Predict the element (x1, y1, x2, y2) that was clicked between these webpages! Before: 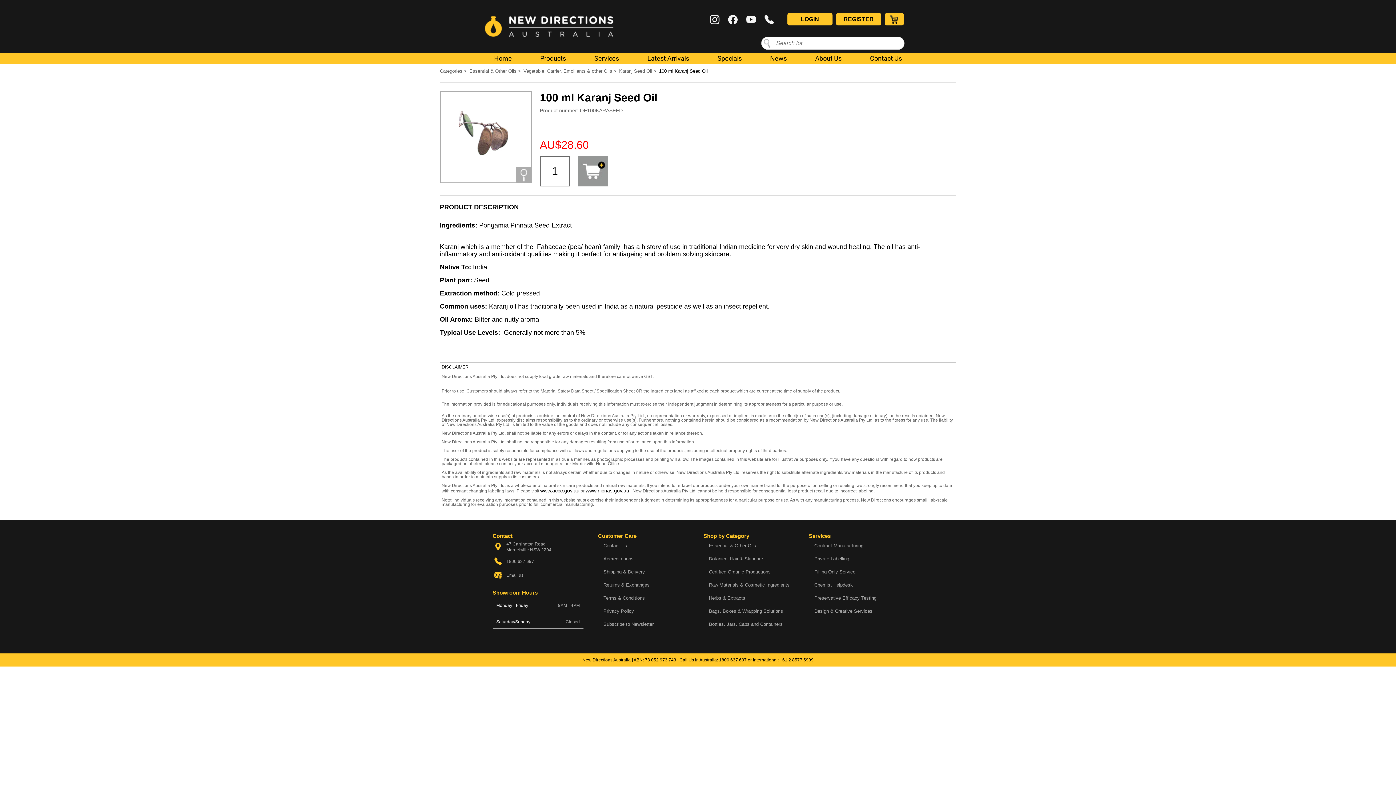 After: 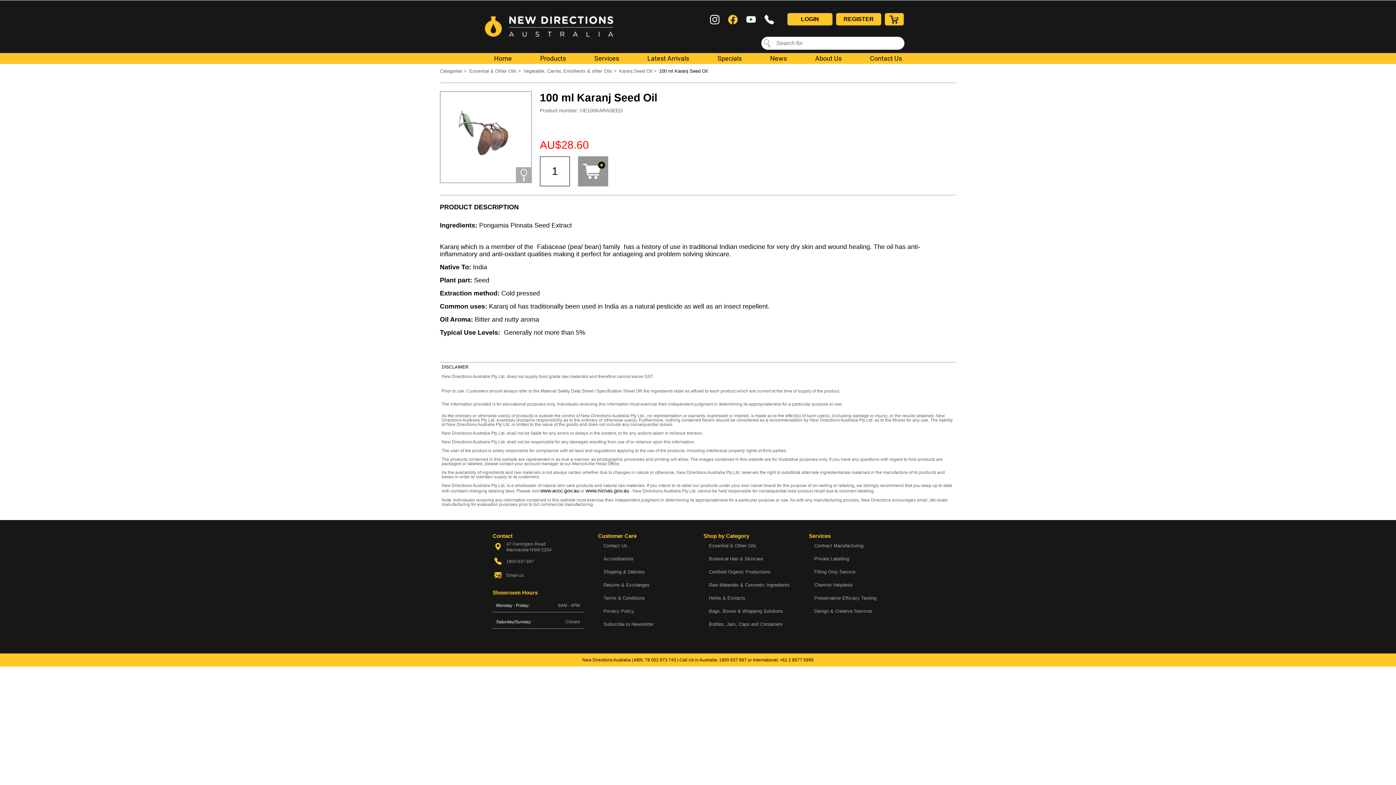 Action: bbox: (726, 14, 739, 25)